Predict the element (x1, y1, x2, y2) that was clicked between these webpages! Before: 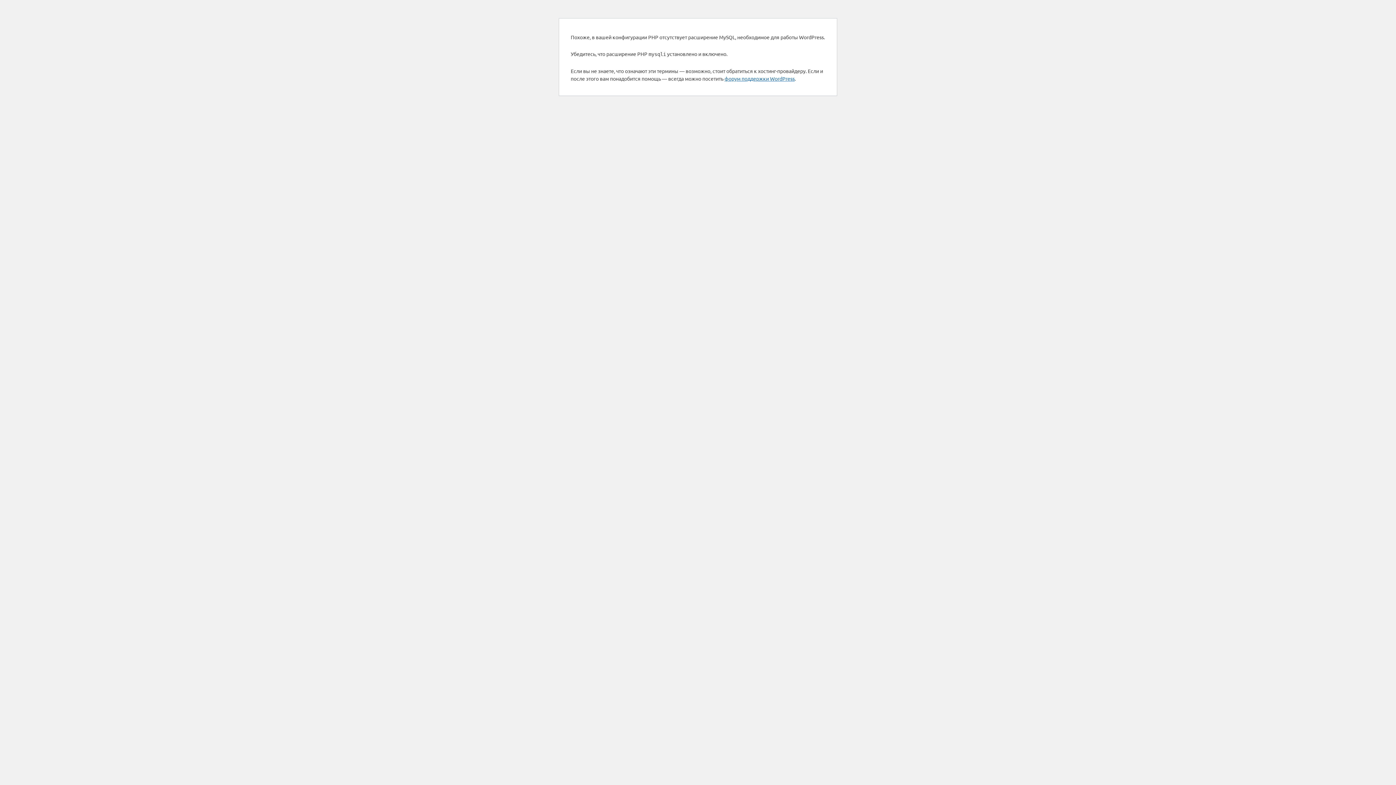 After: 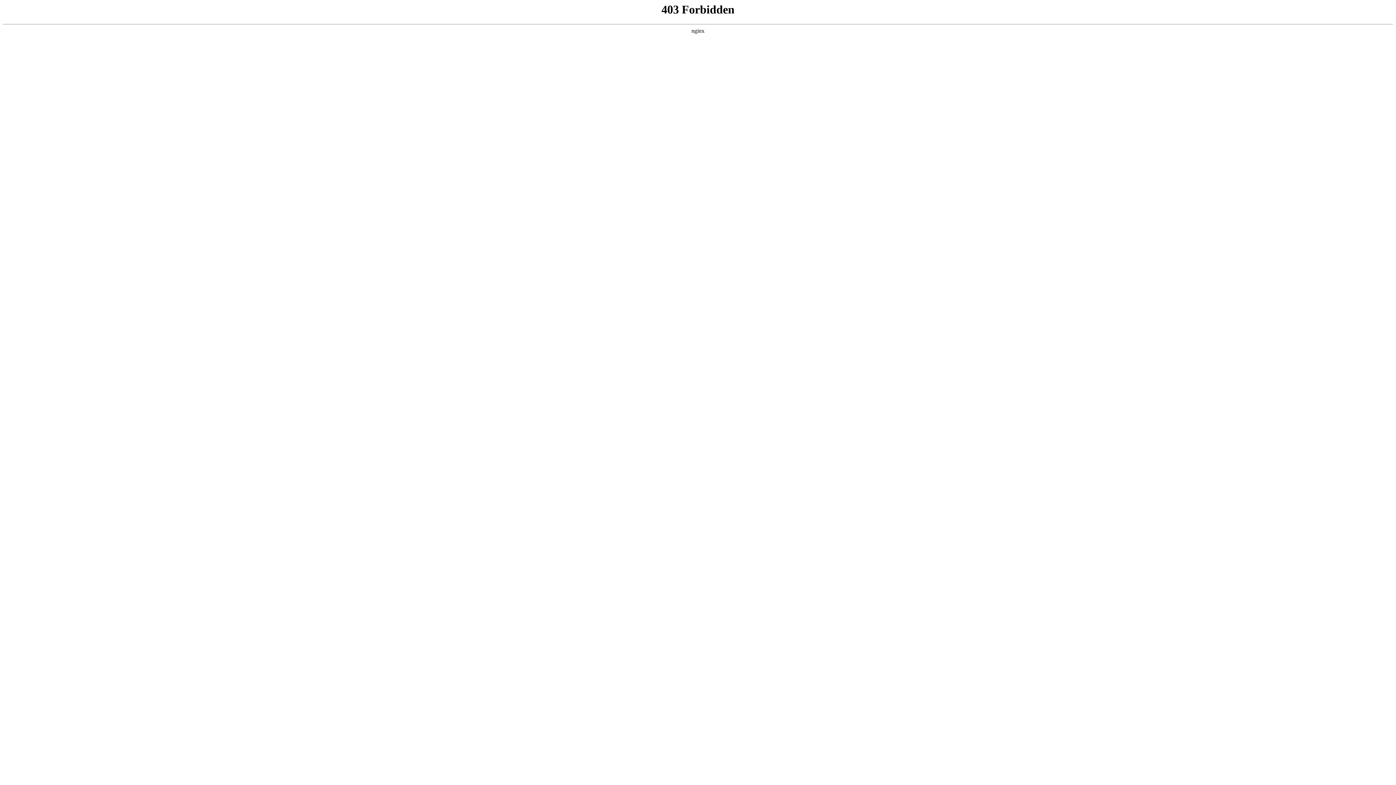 Action: bbox: (724, 75, 794, 81) label: форум поддержки WordPress